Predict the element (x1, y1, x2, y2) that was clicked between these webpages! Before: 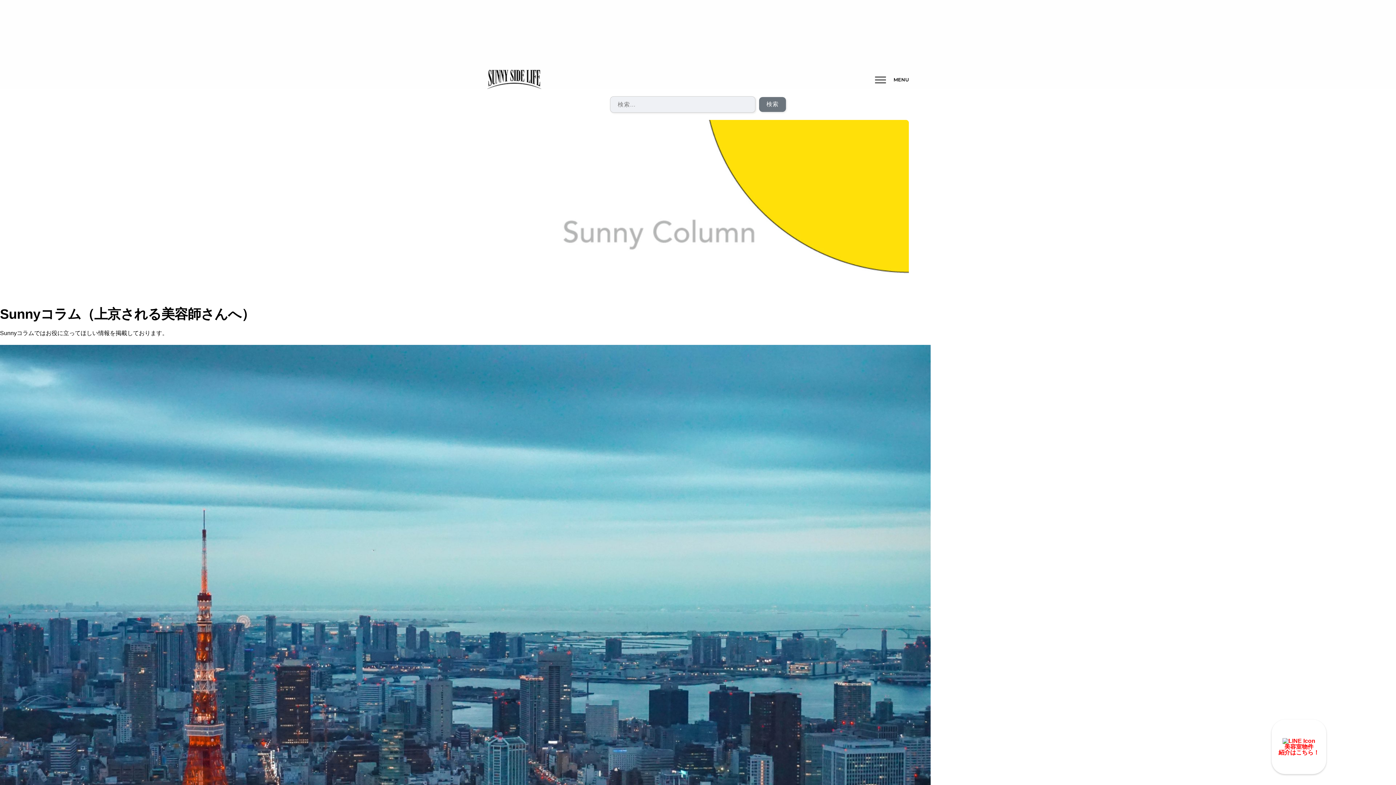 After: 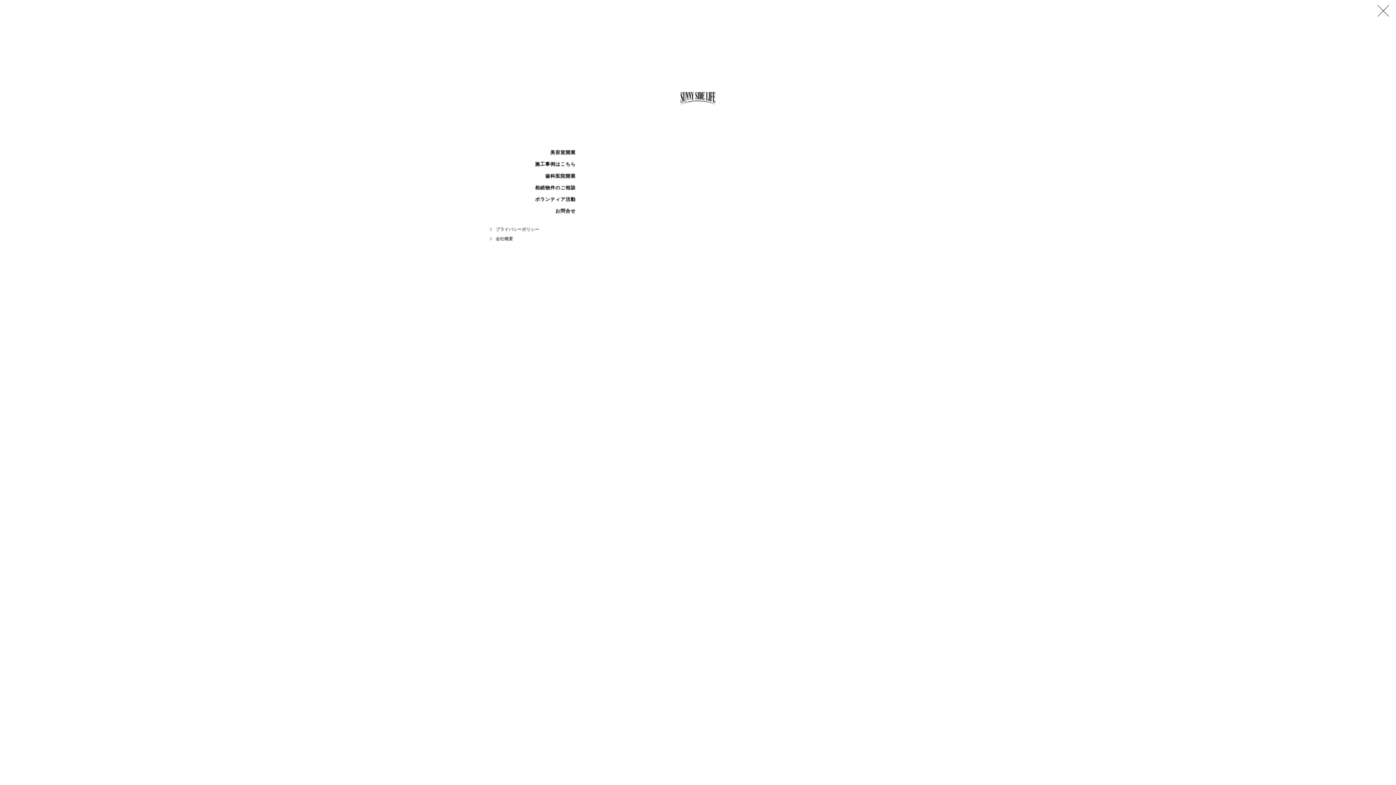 Action: label:  MENU bbox: (870, 72, 909, 86)